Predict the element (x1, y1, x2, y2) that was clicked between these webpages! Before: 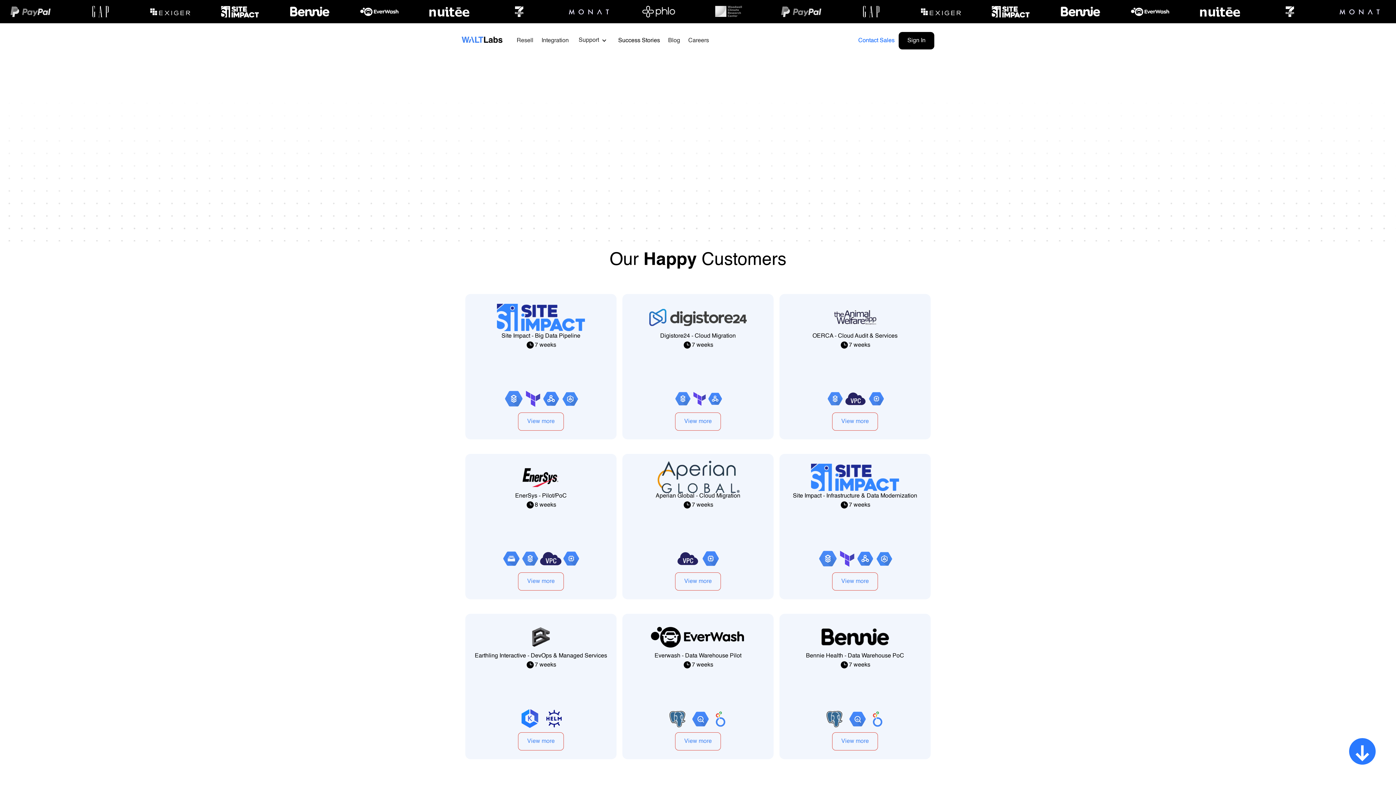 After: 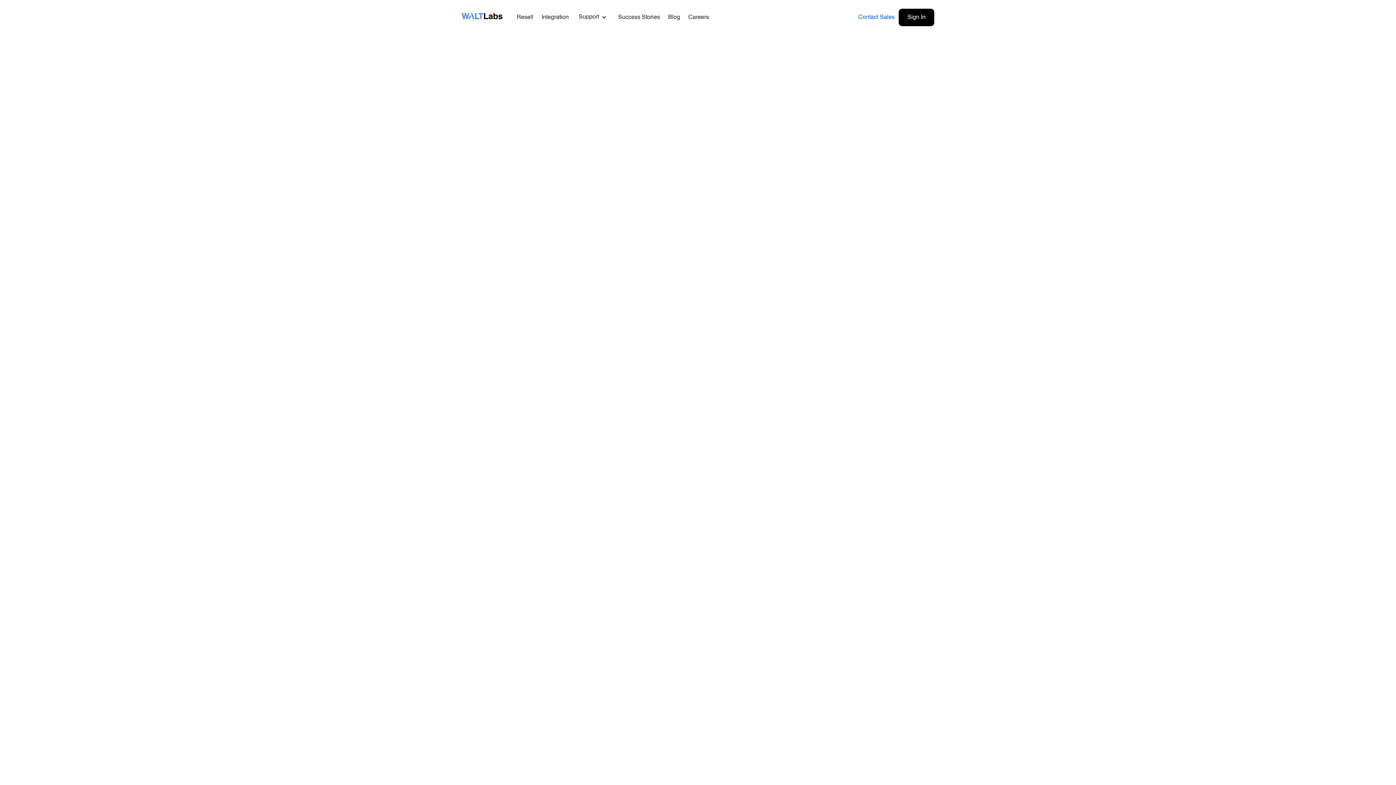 Action: bbox: (675, 572, 721, 591) label: View more